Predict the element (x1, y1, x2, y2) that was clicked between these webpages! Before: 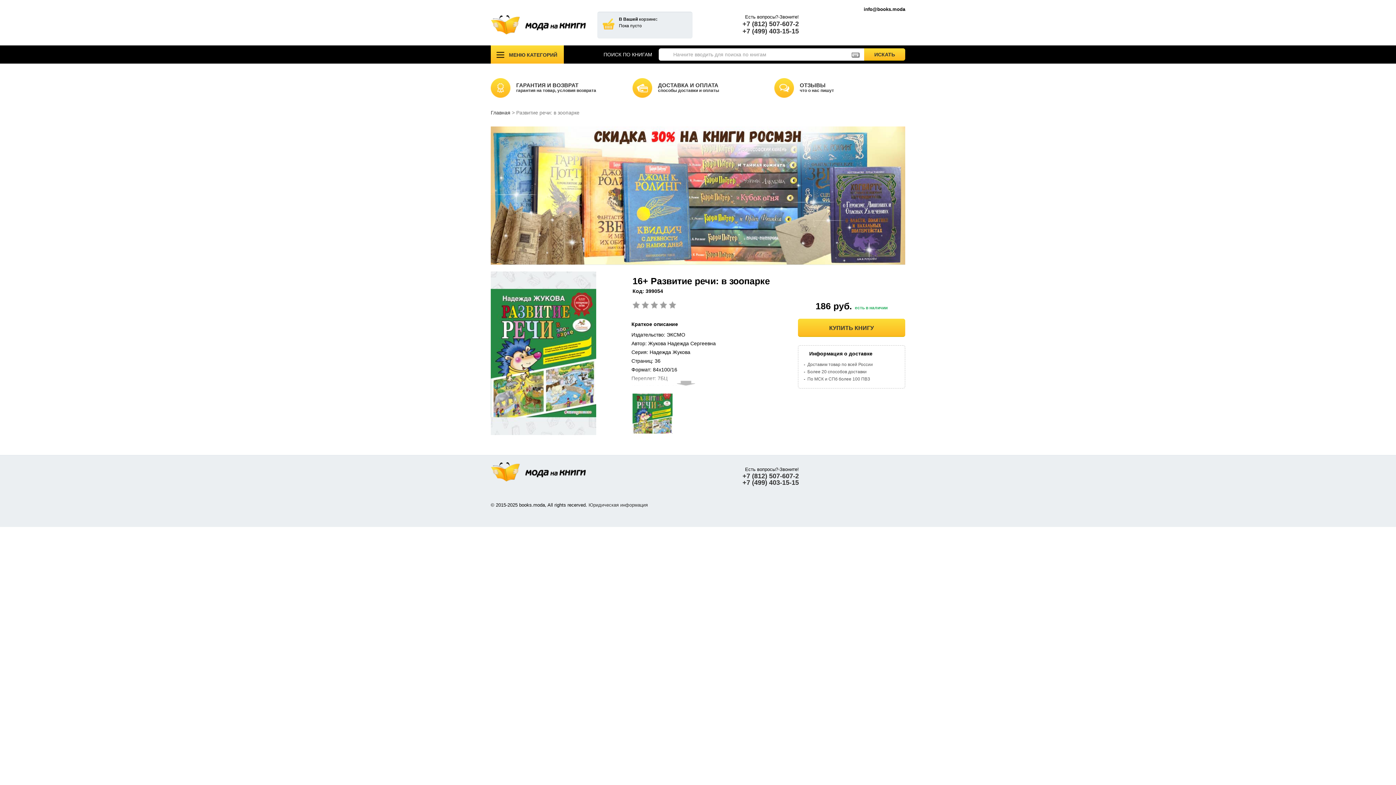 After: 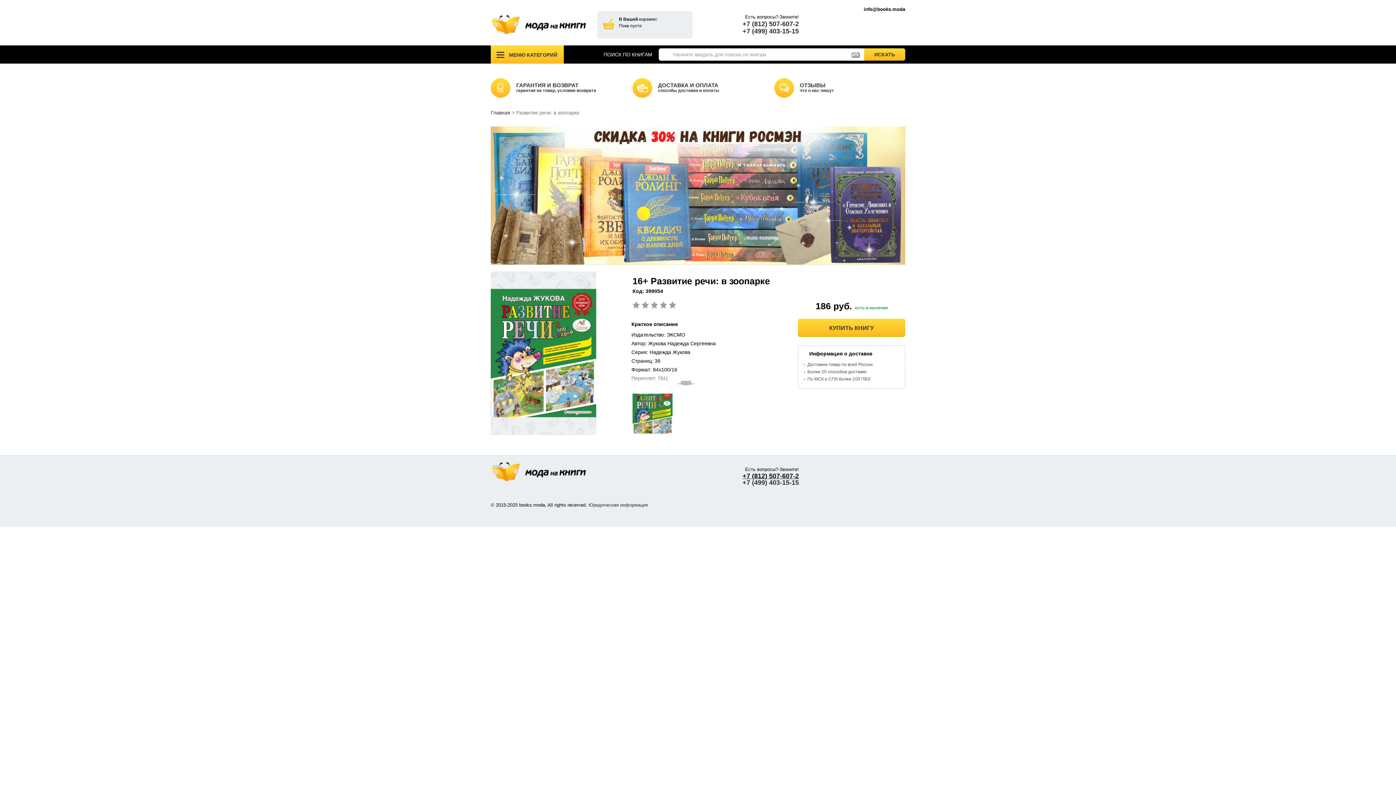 Action: label: +7 (812) 507-607-2 bbox: (742, 472, 799, 480)